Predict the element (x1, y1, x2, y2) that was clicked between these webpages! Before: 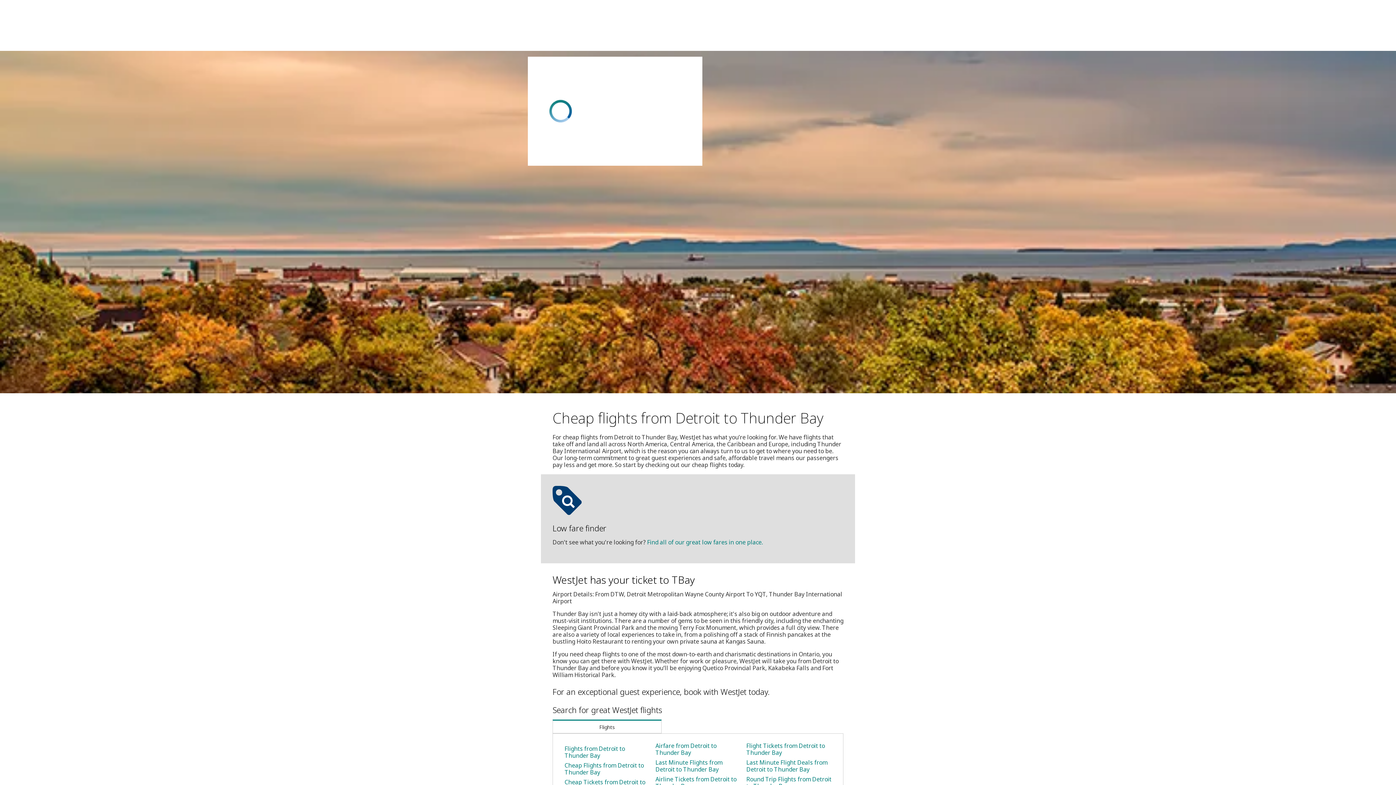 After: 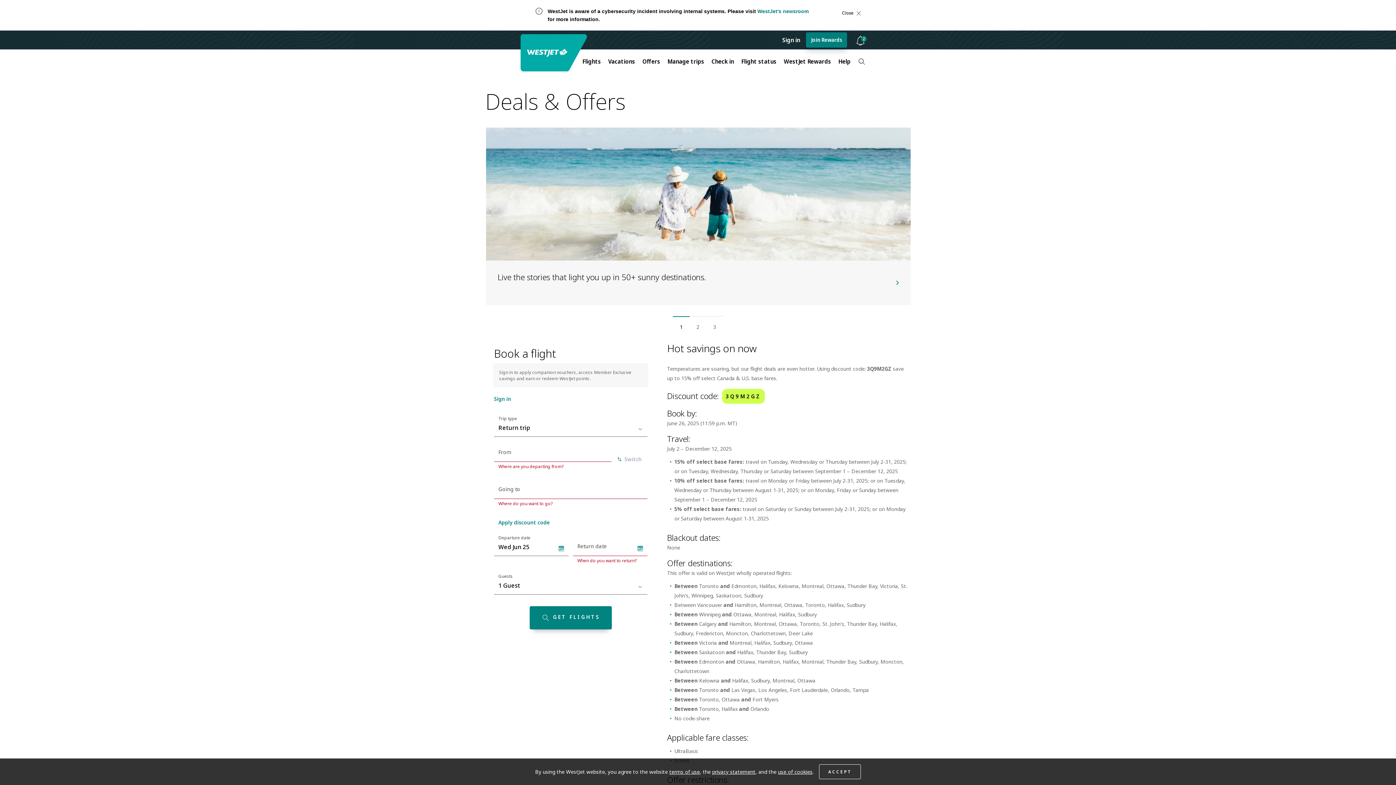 Action: bbox: (746, 758, 827, 773) label: Last Minute Flight Deals from Detroit to Thunder Bay